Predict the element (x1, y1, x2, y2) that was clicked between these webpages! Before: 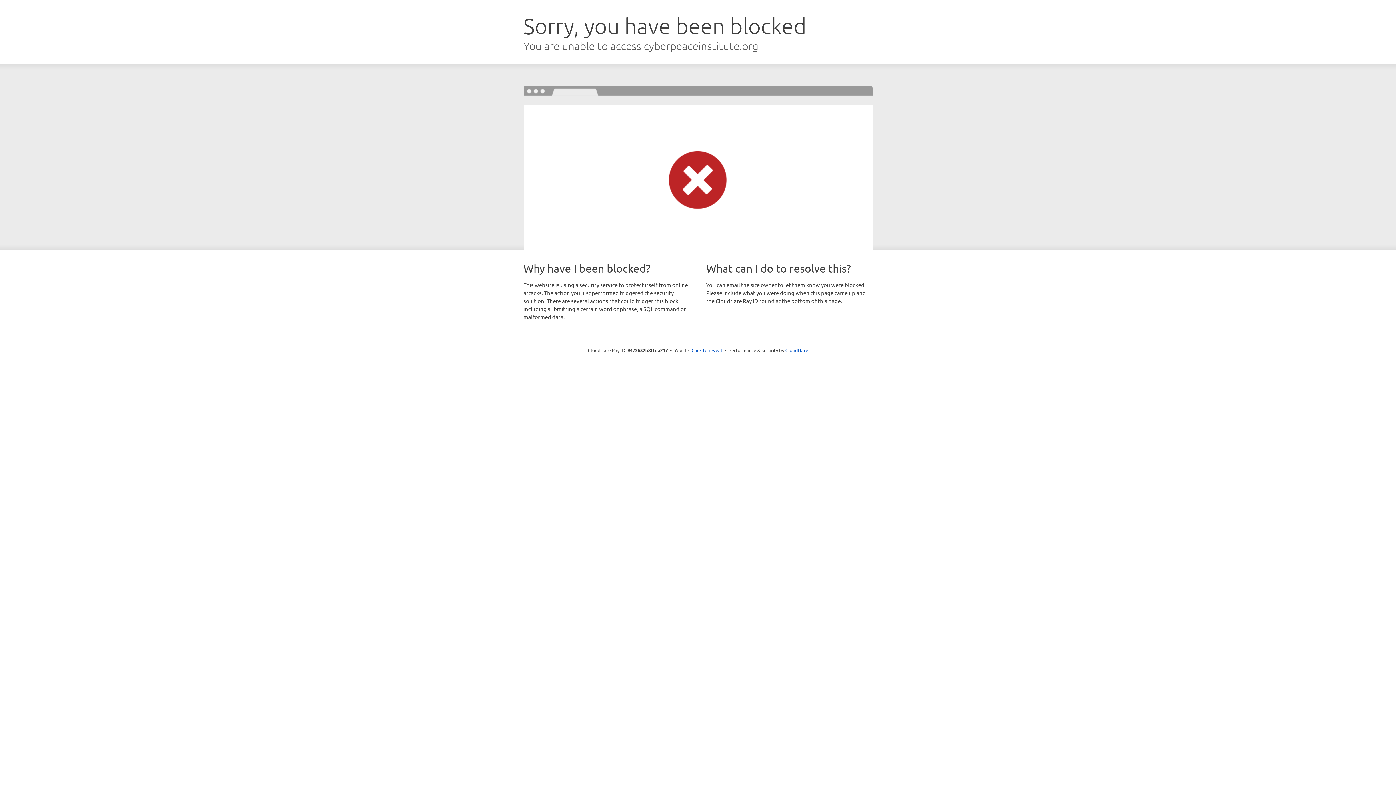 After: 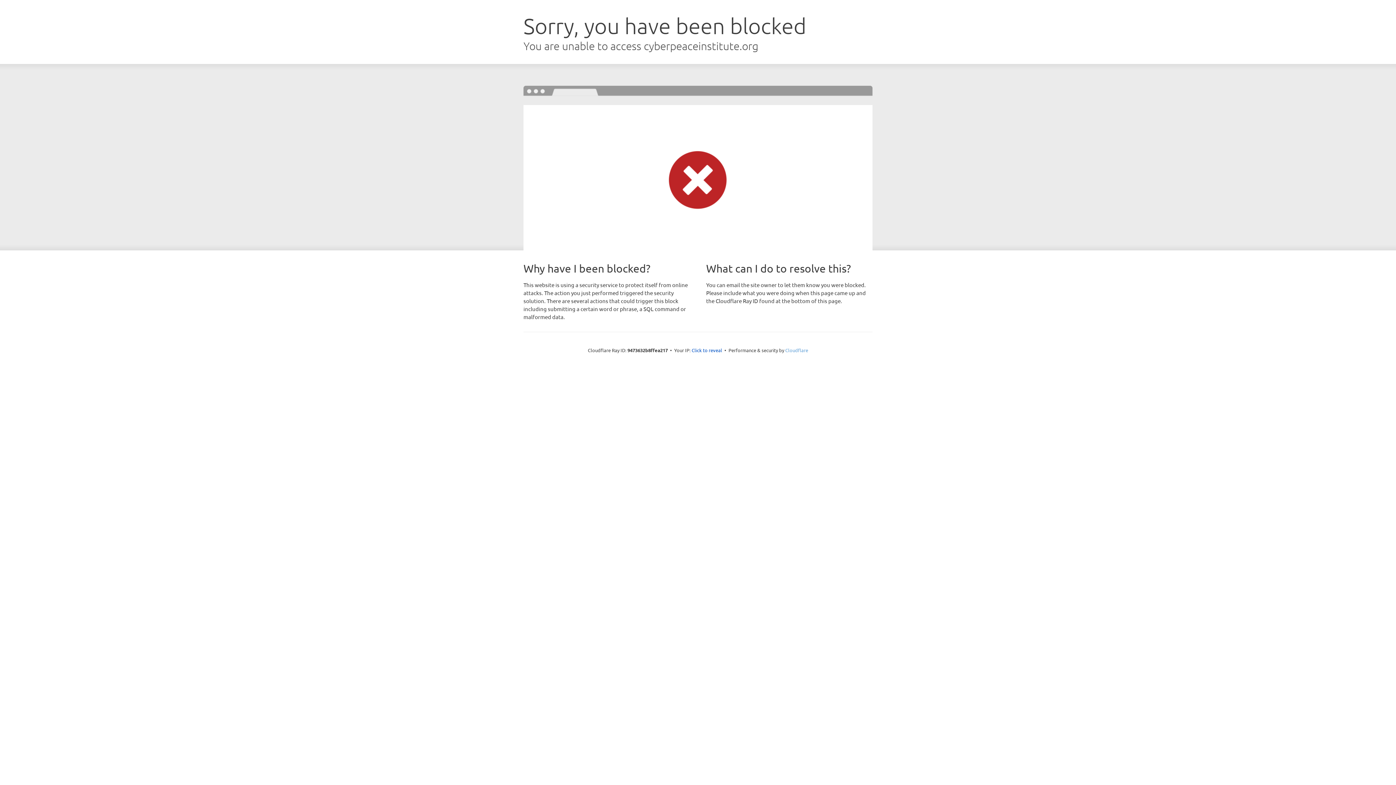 Action: bbox: (785, 347, 808, 353) label: Cloudflare